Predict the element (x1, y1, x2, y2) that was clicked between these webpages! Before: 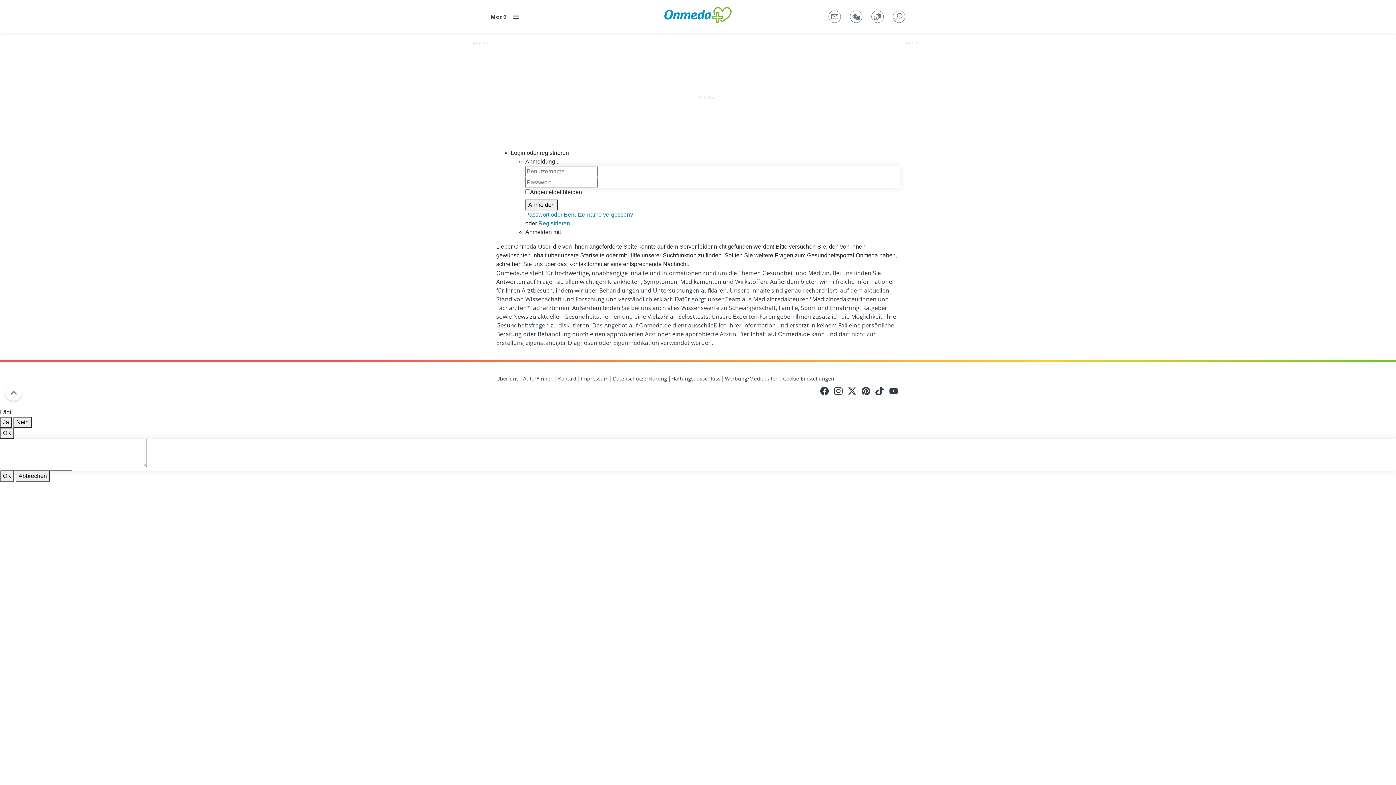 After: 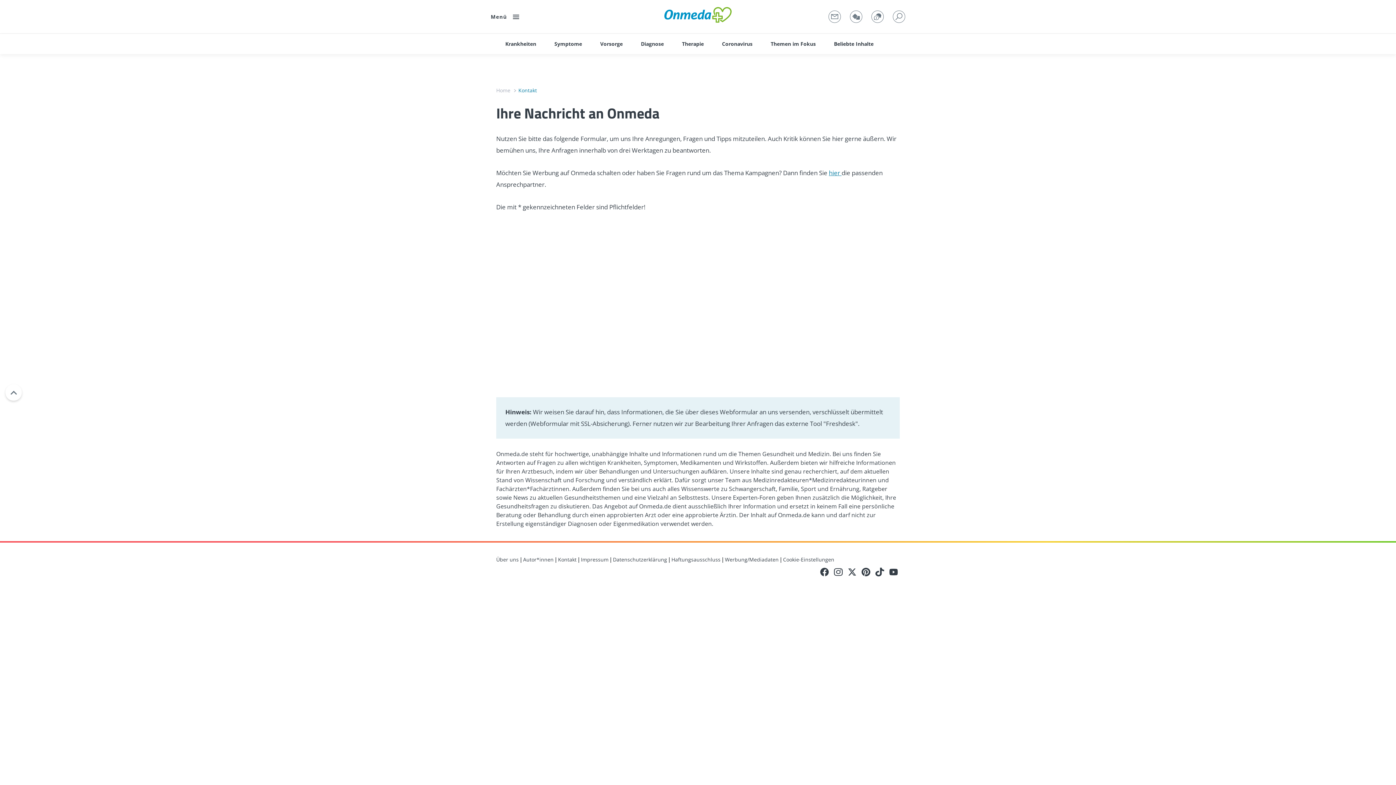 Action: label: Kontakt bbox: (558, 375, 576, 382)